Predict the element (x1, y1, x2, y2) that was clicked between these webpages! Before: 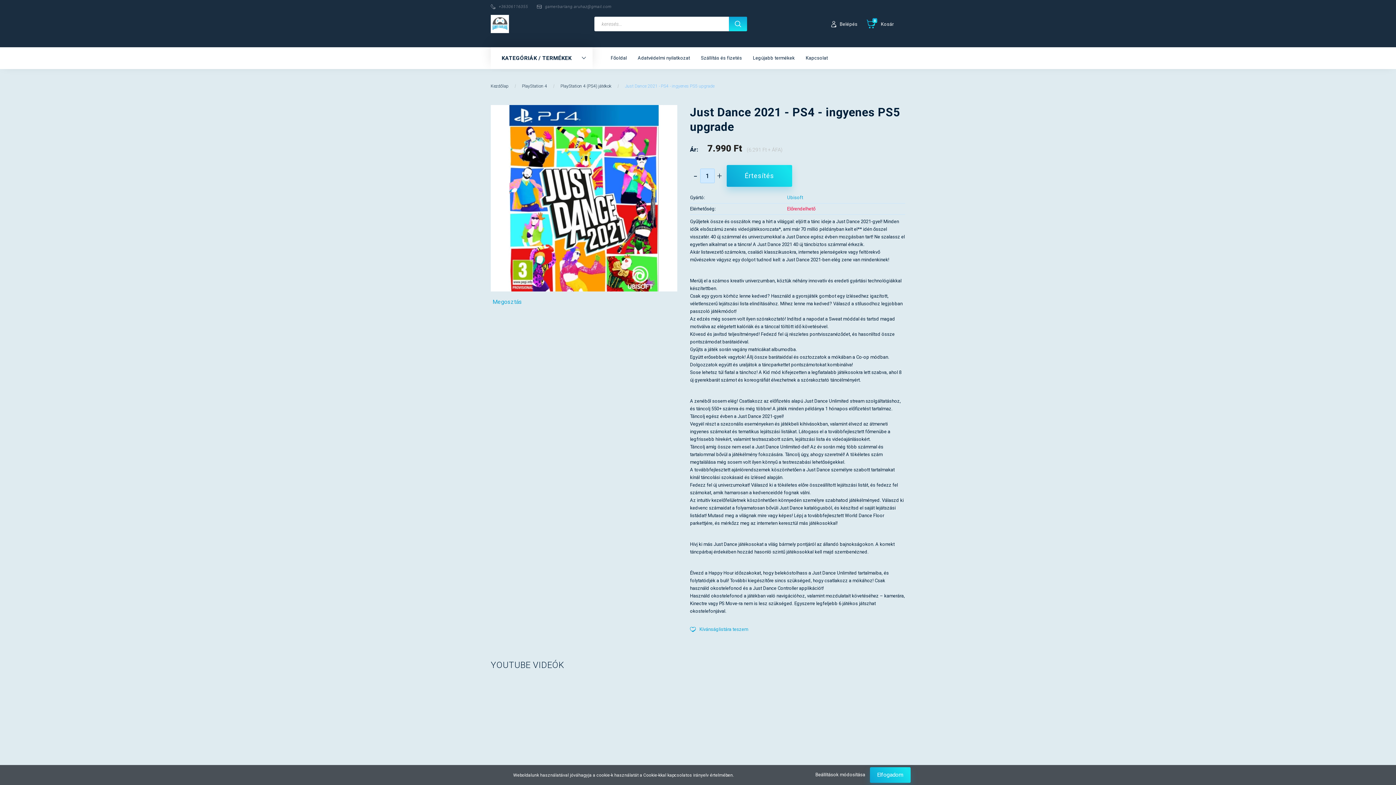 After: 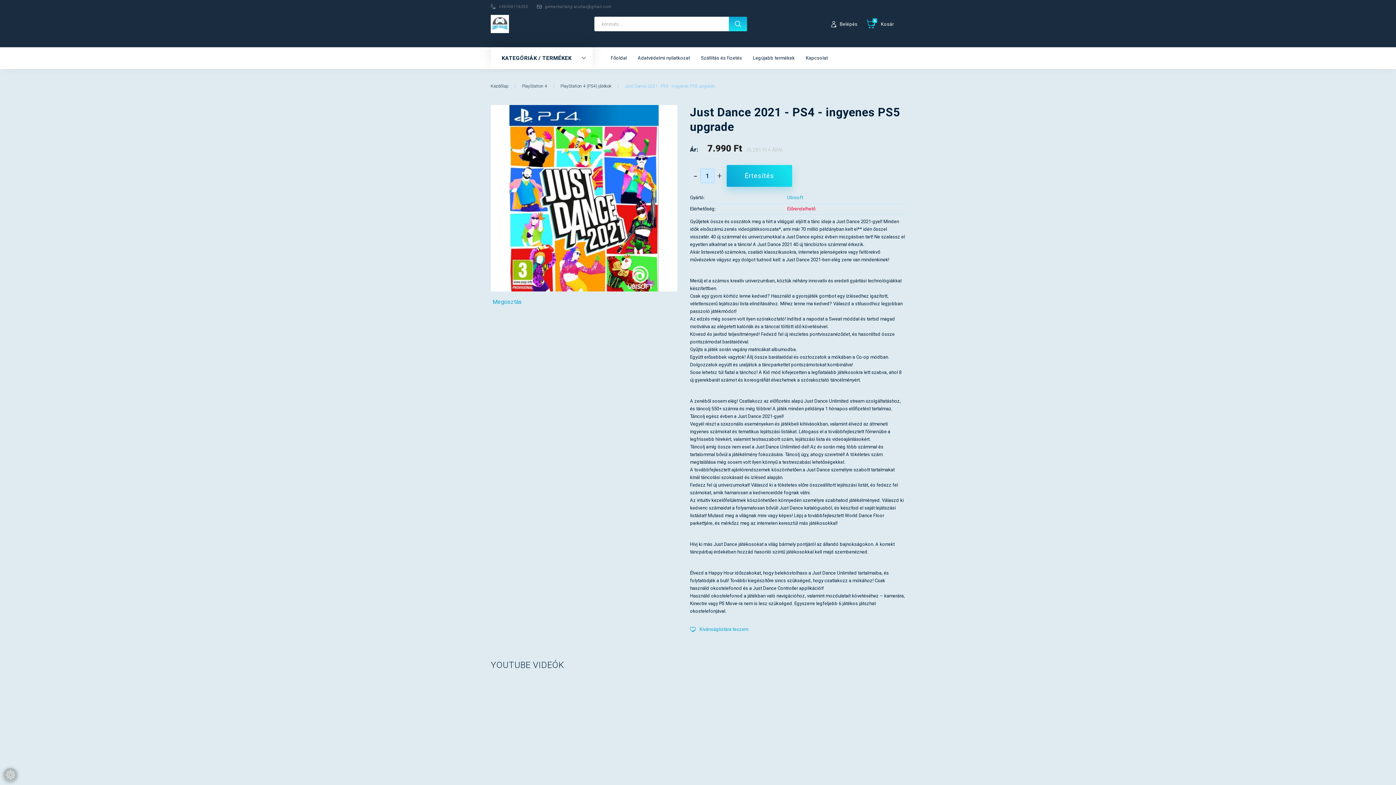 Action: bbox: (870, 767, 910, 783) label: Elfogadom